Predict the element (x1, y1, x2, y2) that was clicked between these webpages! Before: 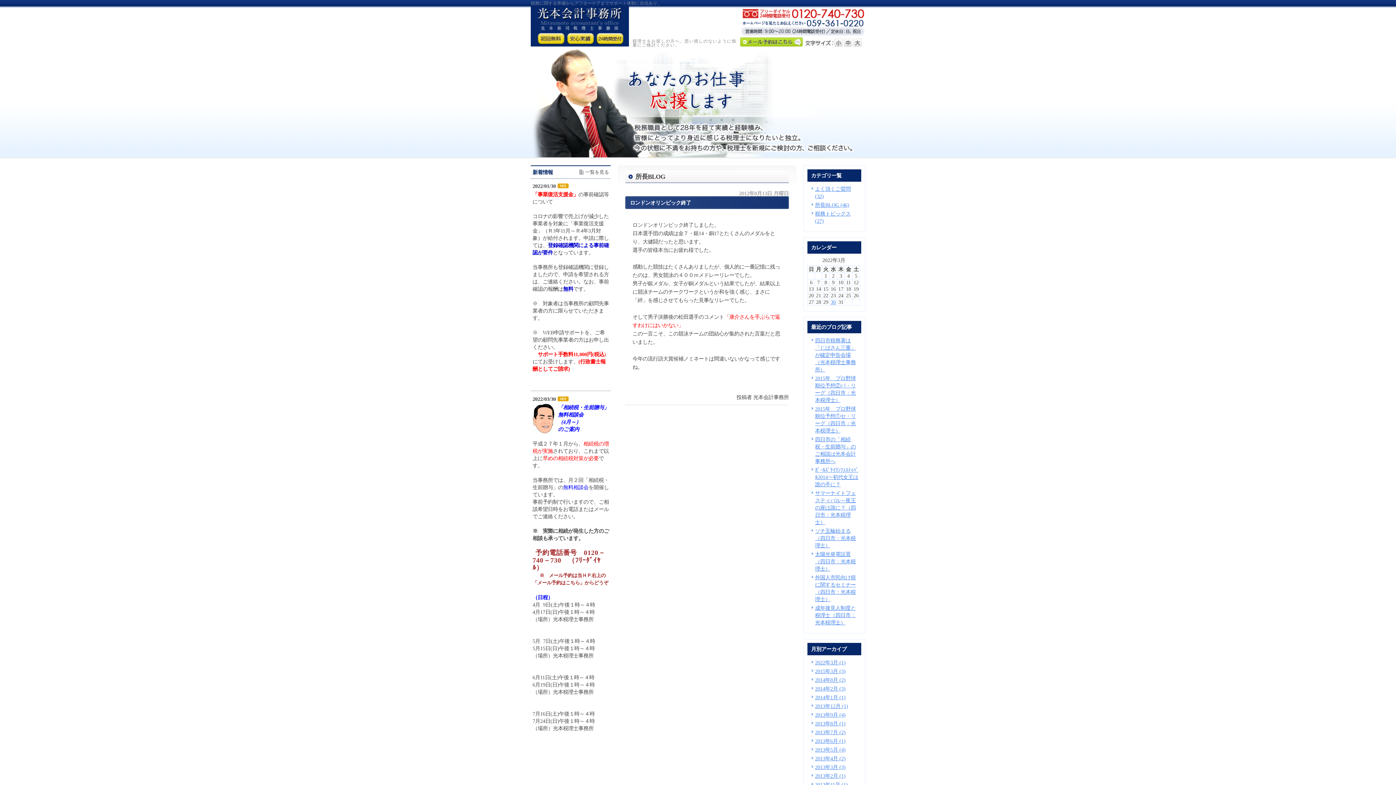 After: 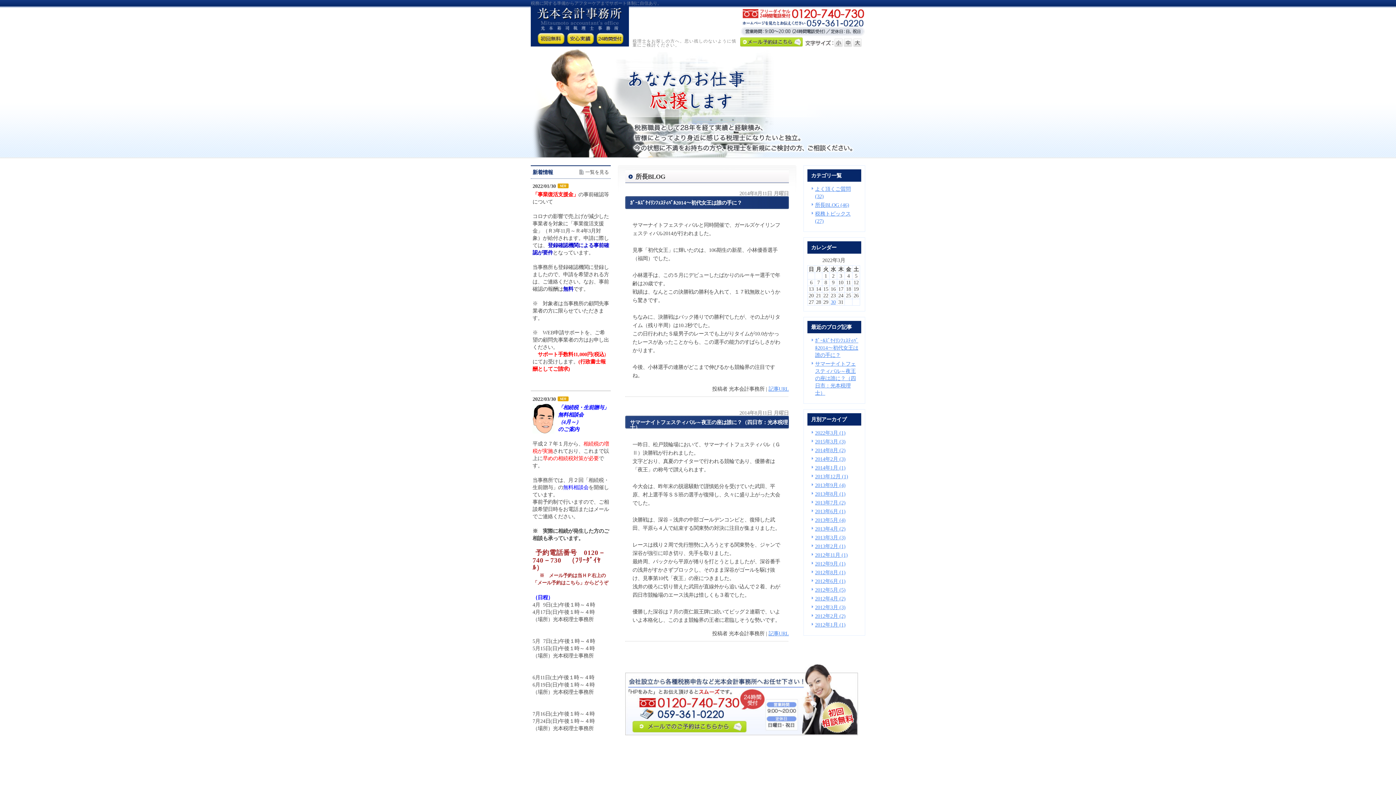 Action: bbox: (815, 677, 845, 683) label: 2014年8月 (2)